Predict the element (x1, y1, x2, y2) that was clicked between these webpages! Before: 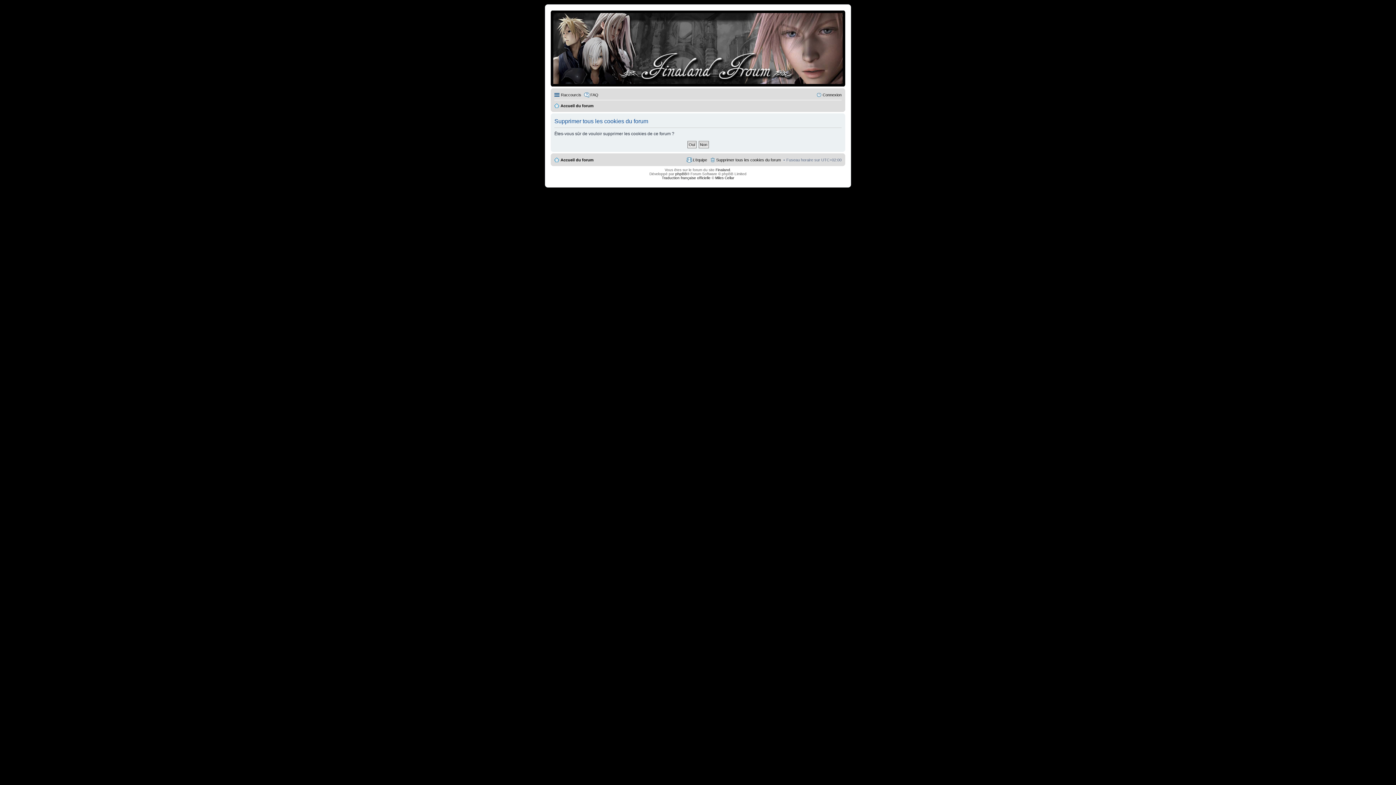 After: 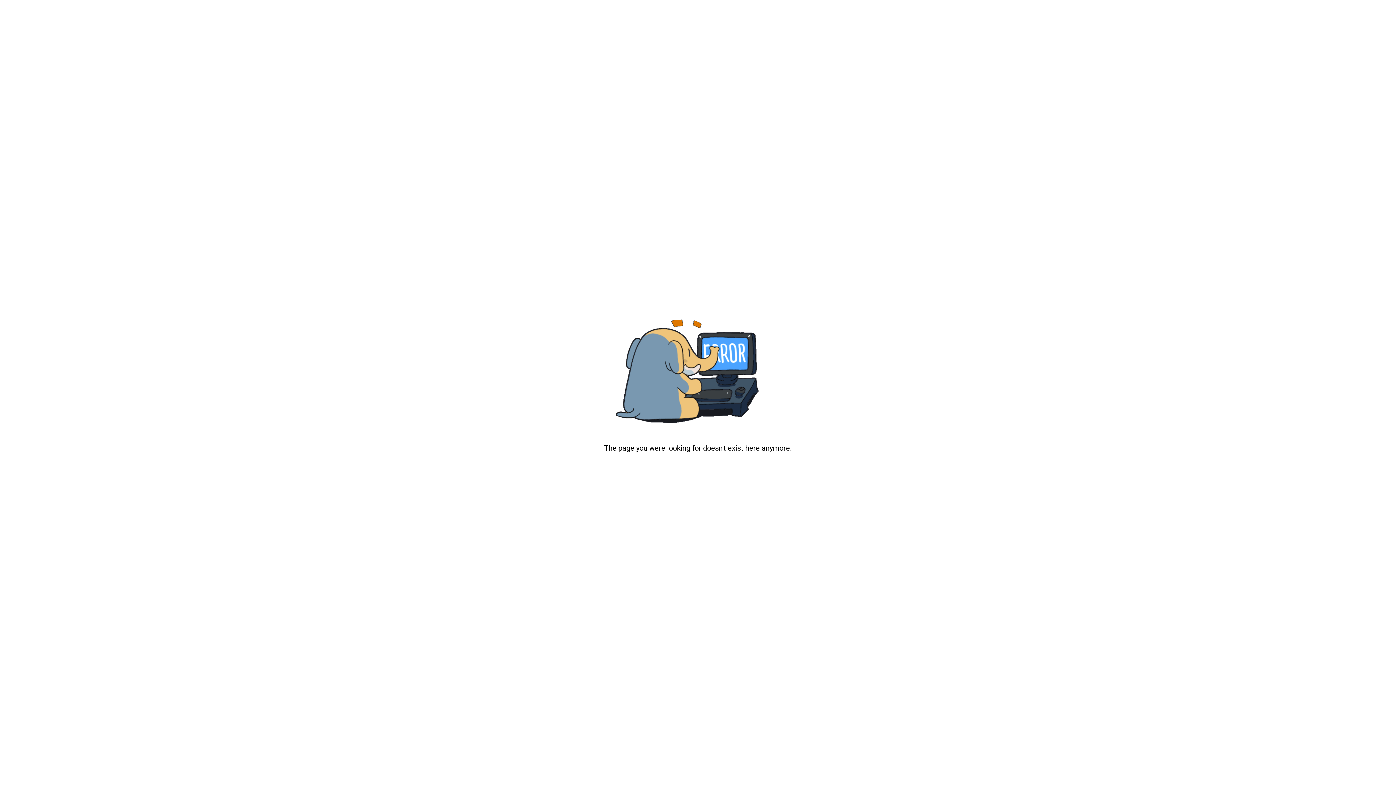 Action: label: Miles Cellar bbox: (715, 176, 734, 180)